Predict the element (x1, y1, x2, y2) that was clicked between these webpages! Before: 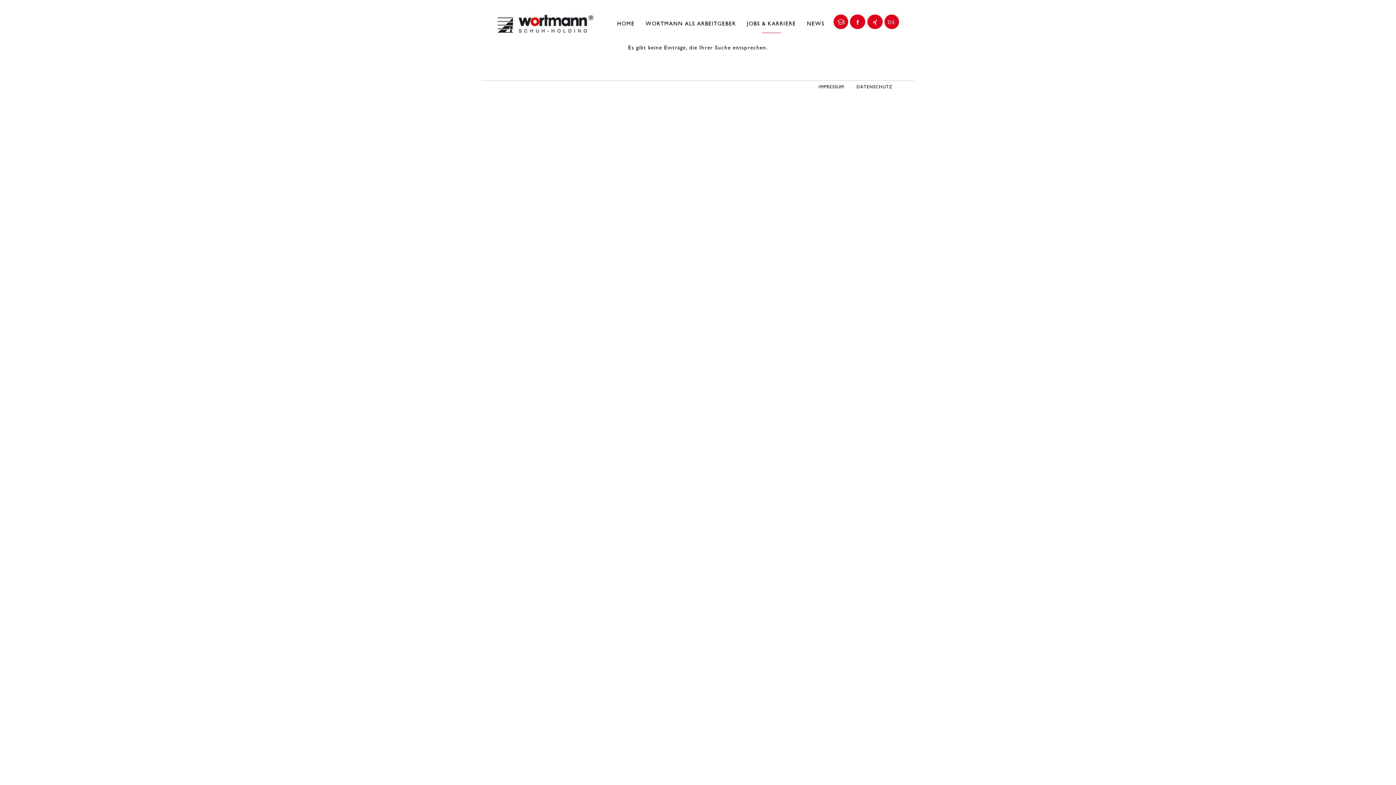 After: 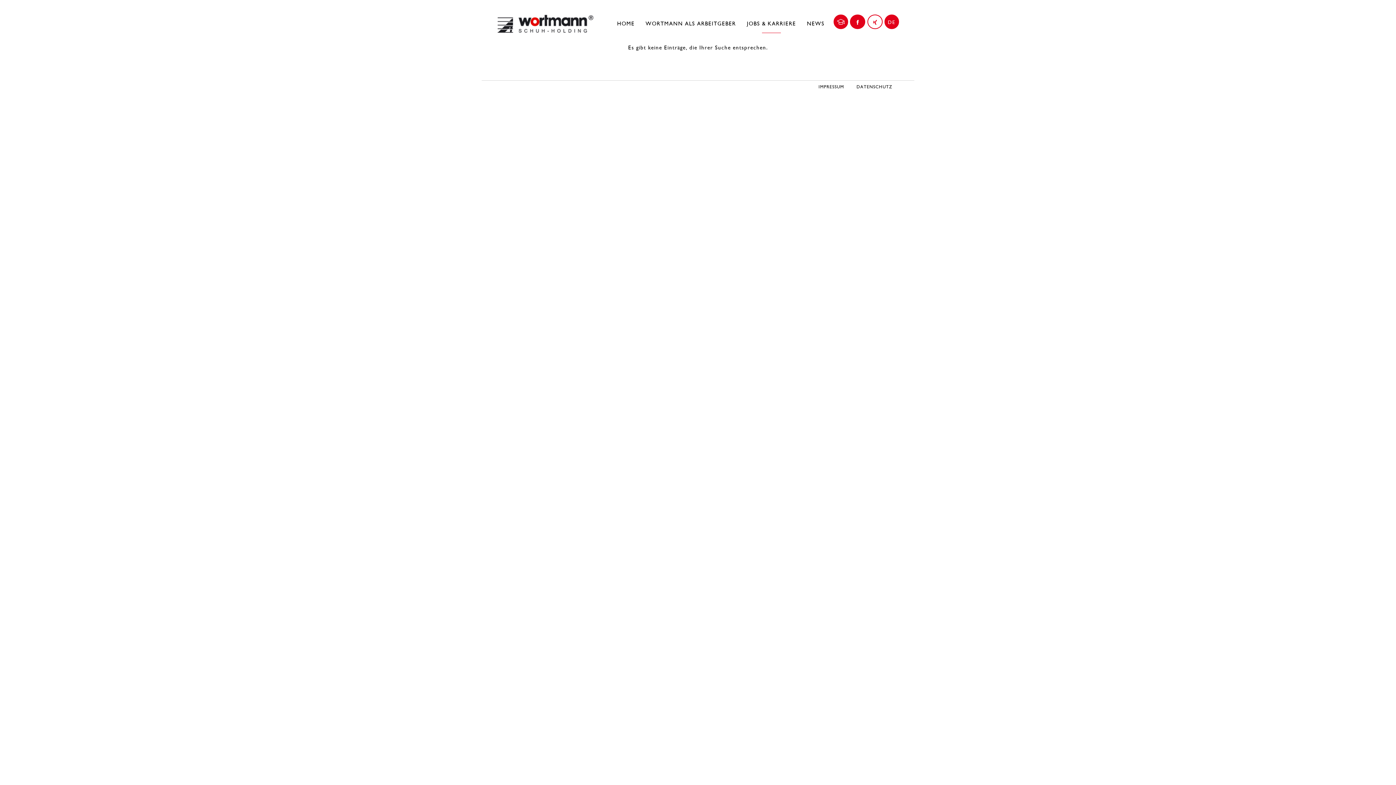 Action: bbox: (867, 14, 882, 29)